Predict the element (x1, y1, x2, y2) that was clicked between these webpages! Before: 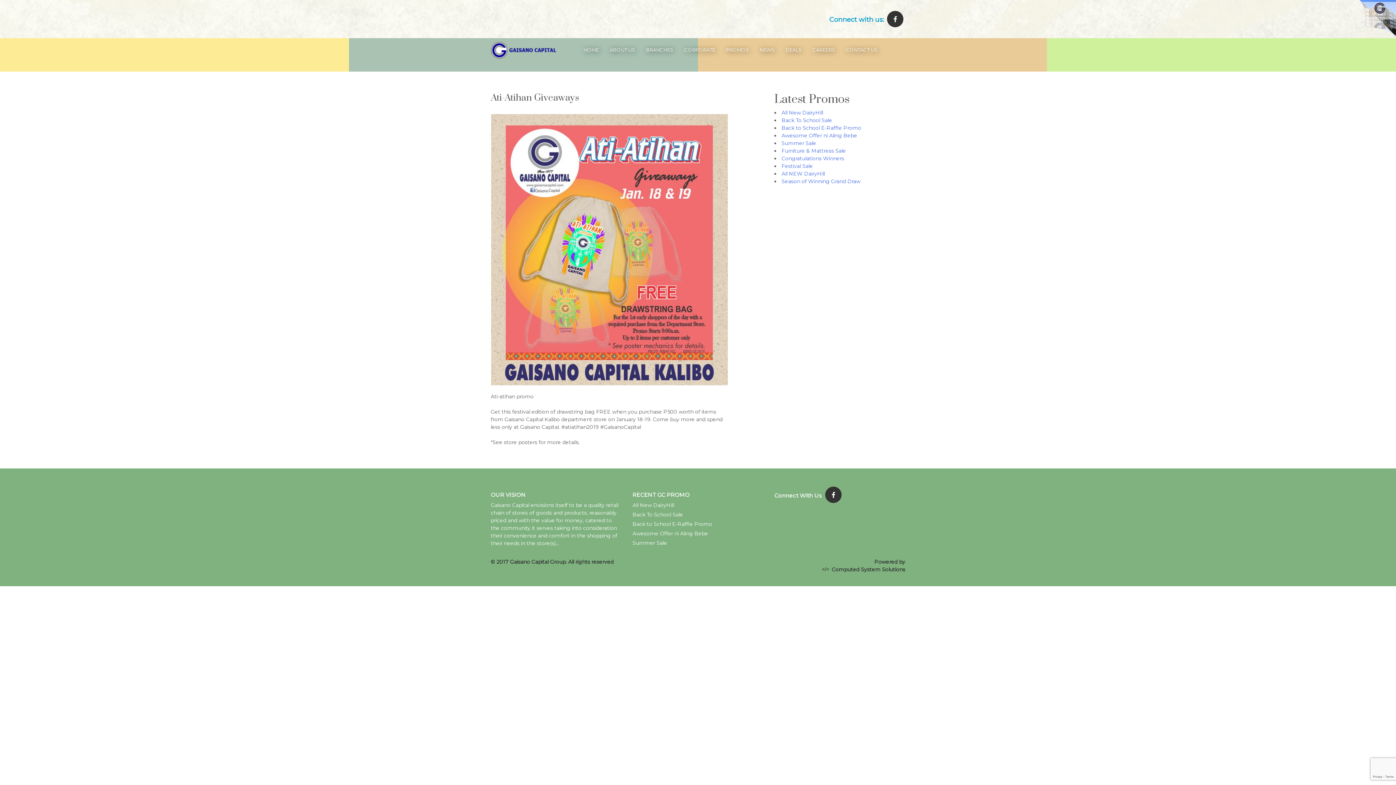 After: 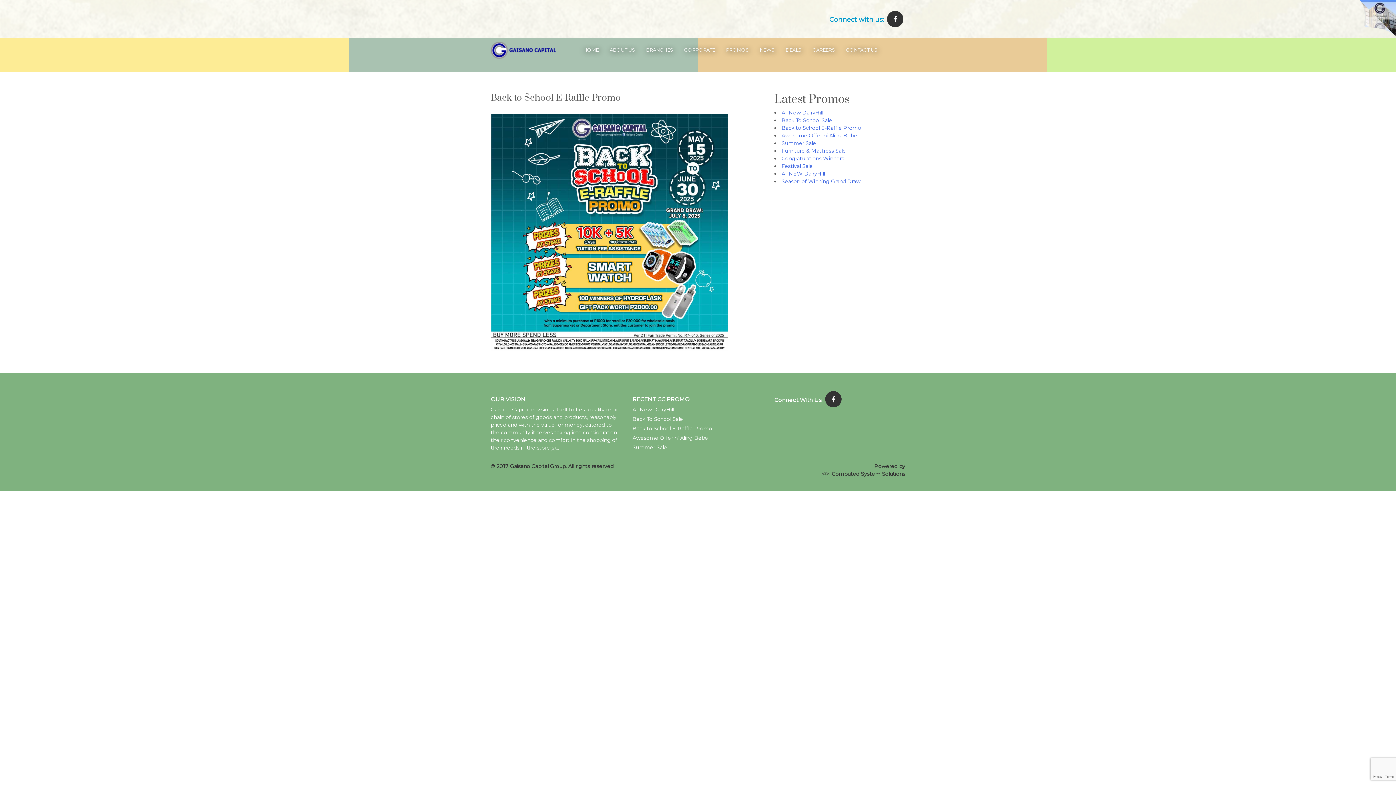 Action: bbox: (781, 124, 861, 131) label: Back to School E-Raffle Promo